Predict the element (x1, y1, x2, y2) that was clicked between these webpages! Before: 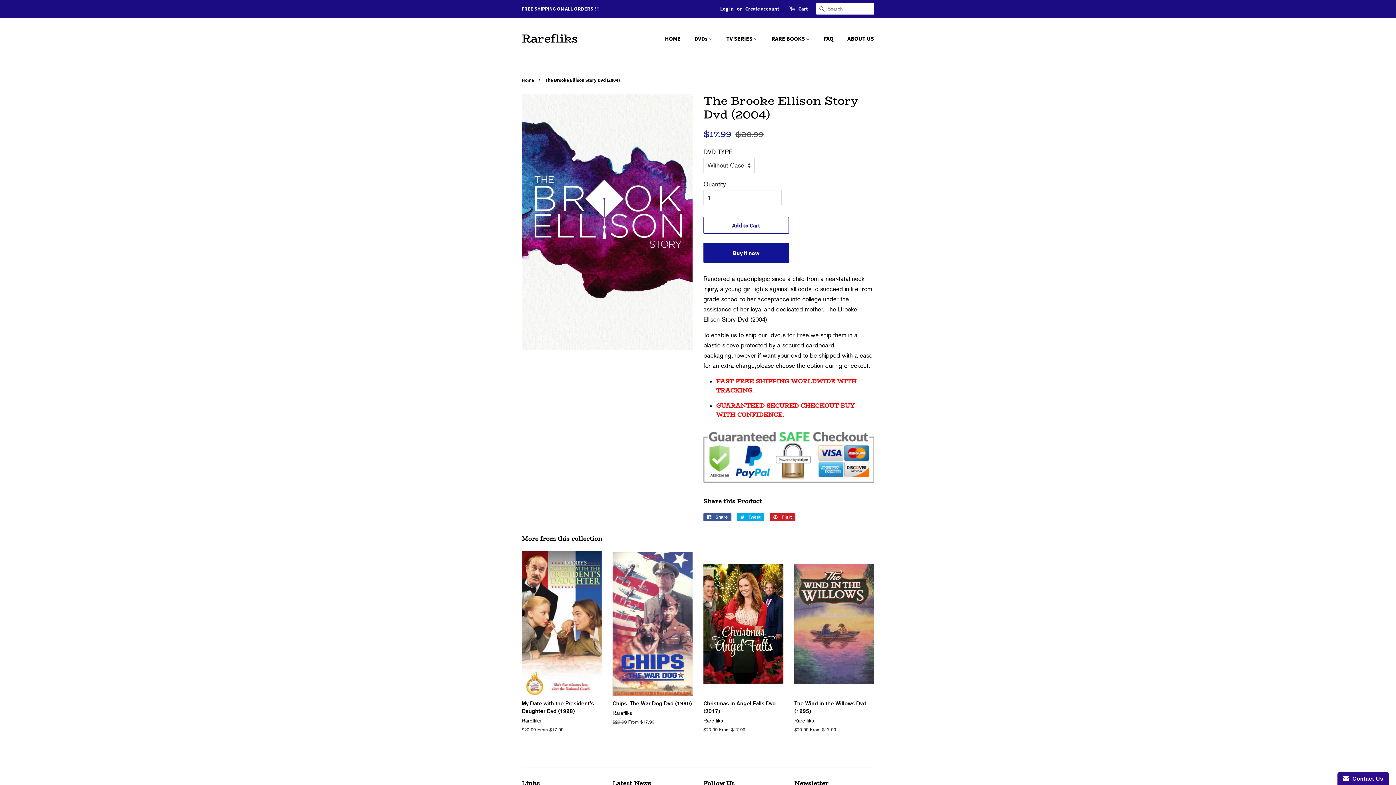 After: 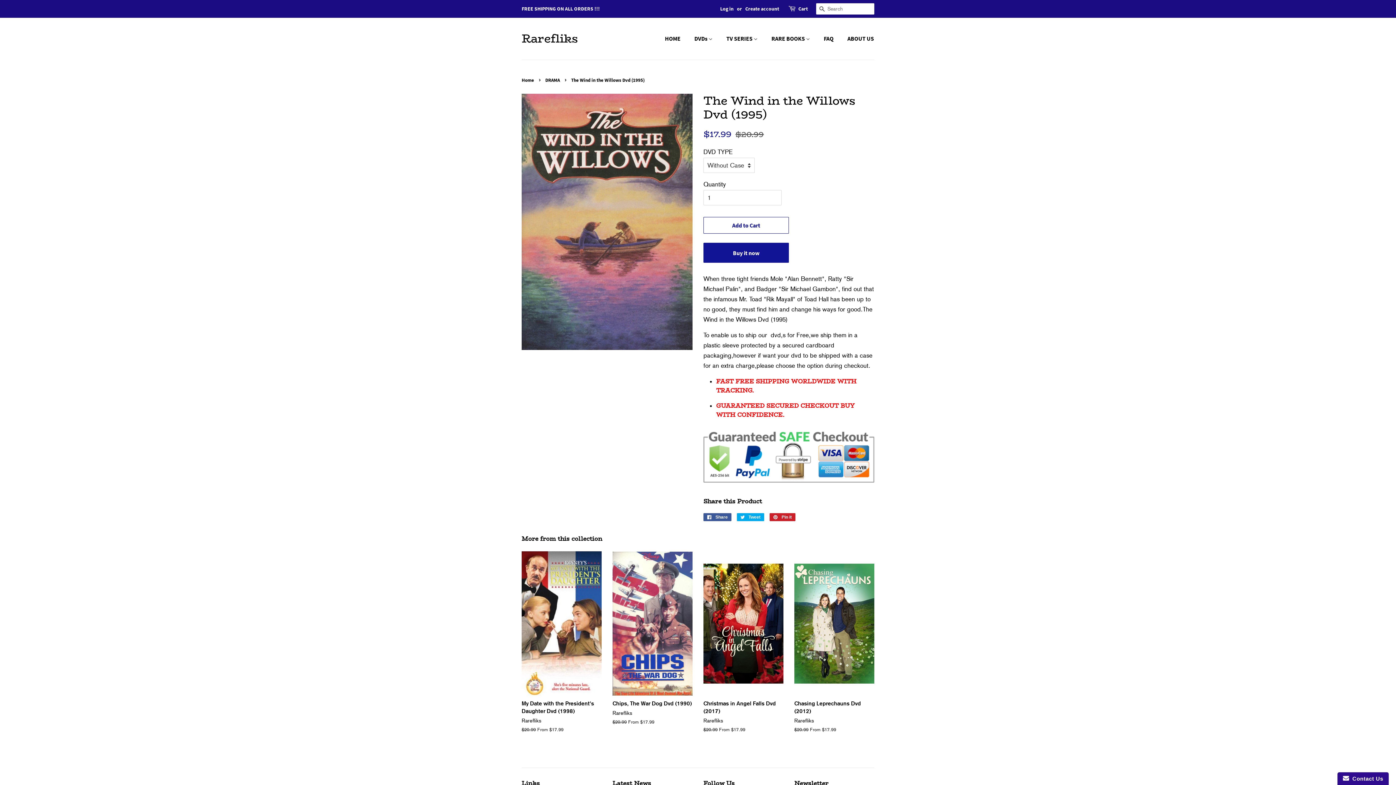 Action: label: The Wind in the Willows Dvd (1995)

Rarefliks

Regular price
$20.99 From $17.99 bbox: (794, 551, 874, 746)